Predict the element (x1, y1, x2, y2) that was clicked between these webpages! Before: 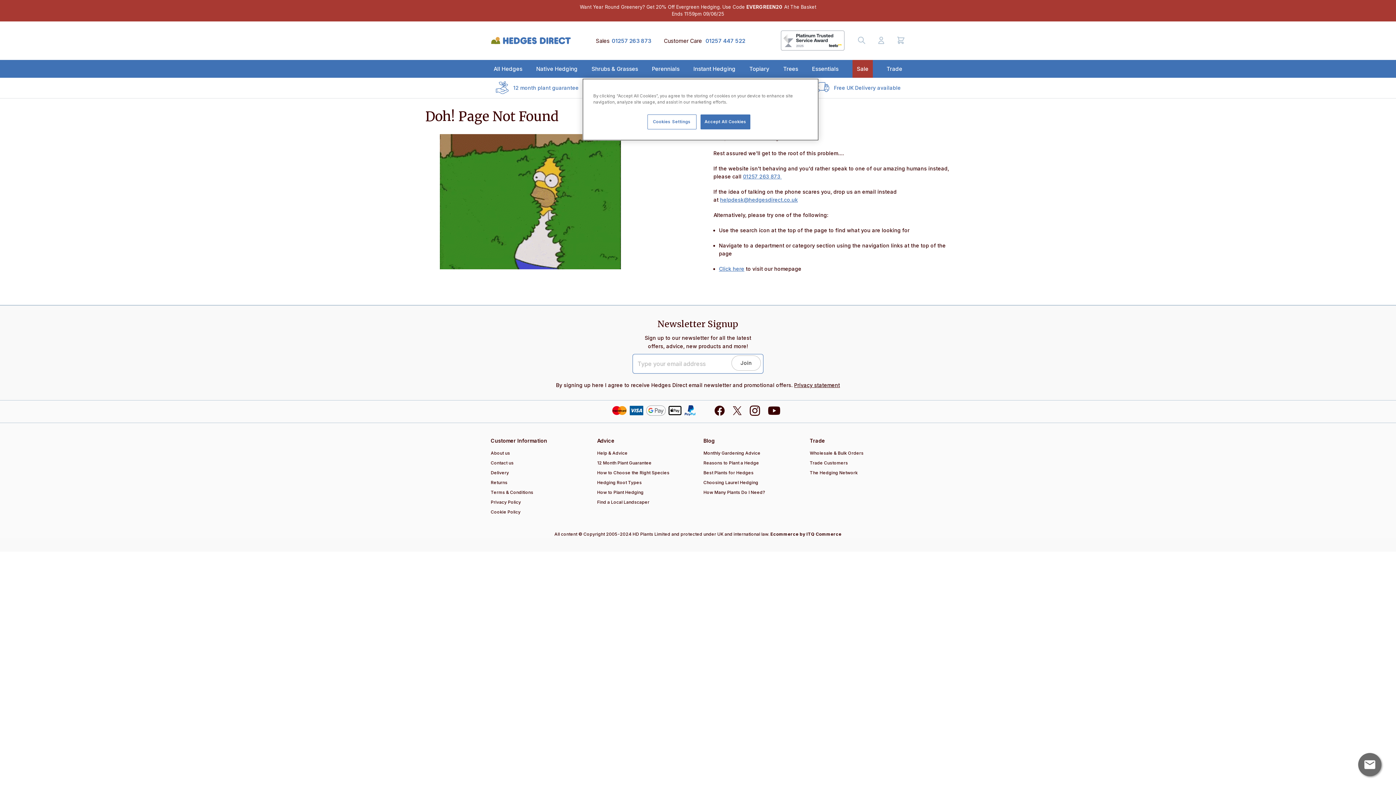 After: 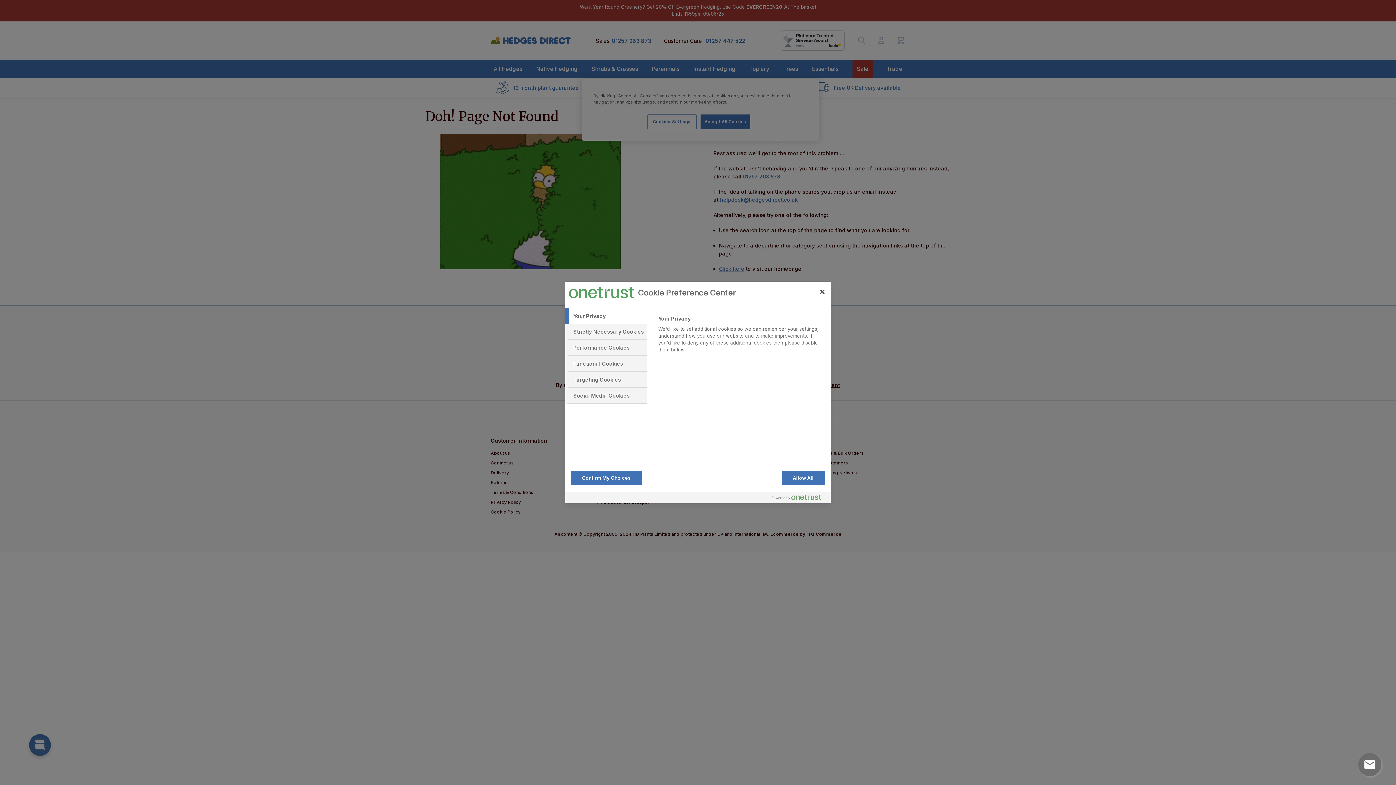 Action: bbox: (647, 114, 696, 129) label: Cookies Settings